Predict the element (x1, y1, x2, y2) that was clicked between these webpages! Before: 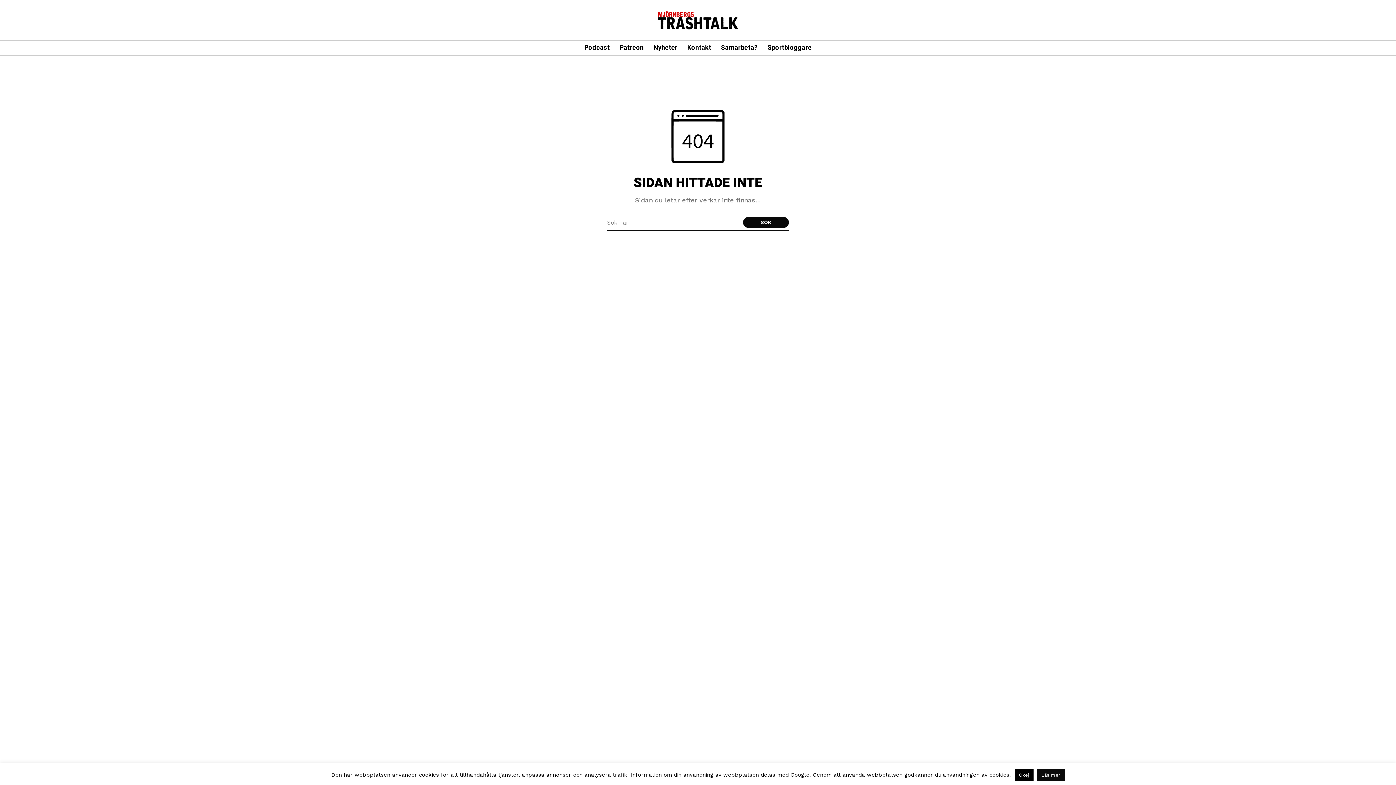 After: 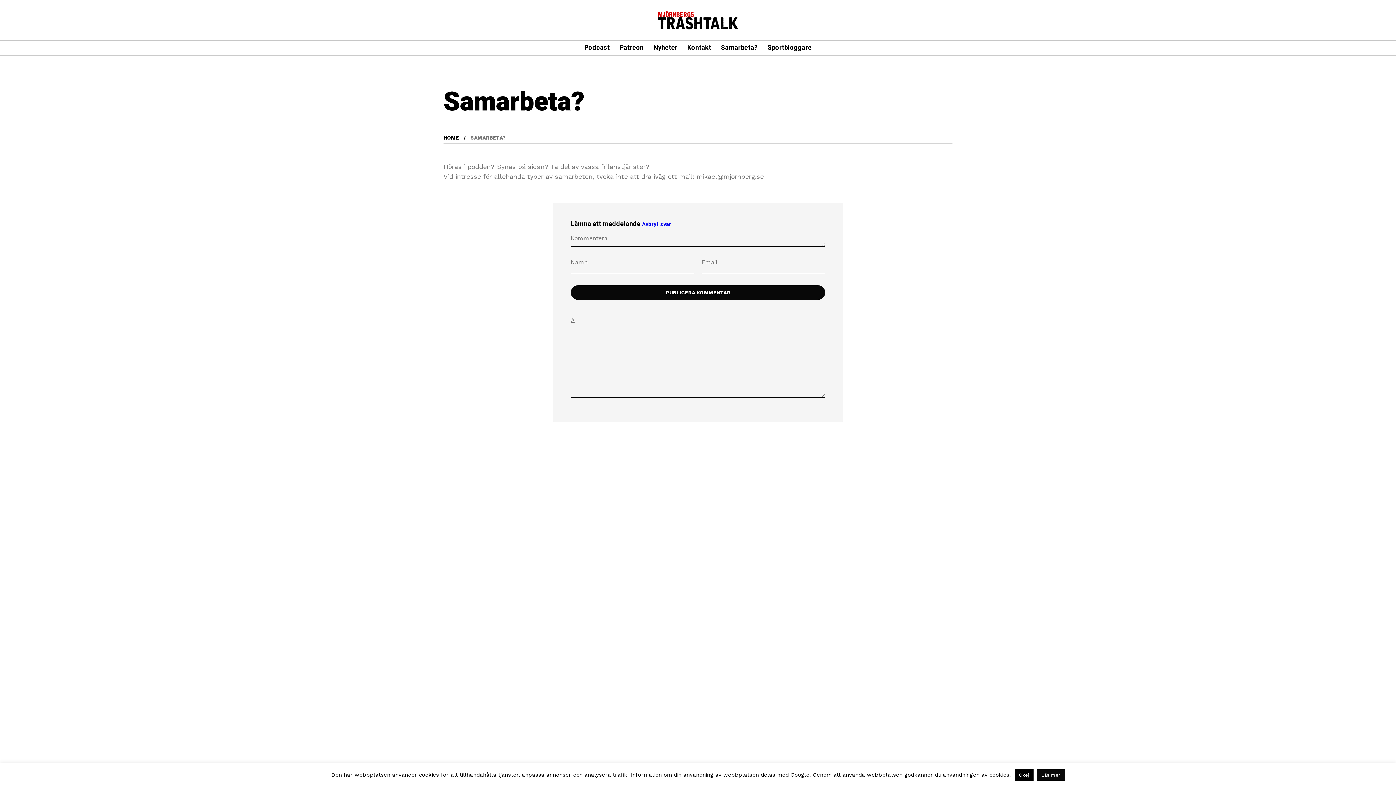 Action: bbox: (721, 40, 758, 55) label: Samarbeta?